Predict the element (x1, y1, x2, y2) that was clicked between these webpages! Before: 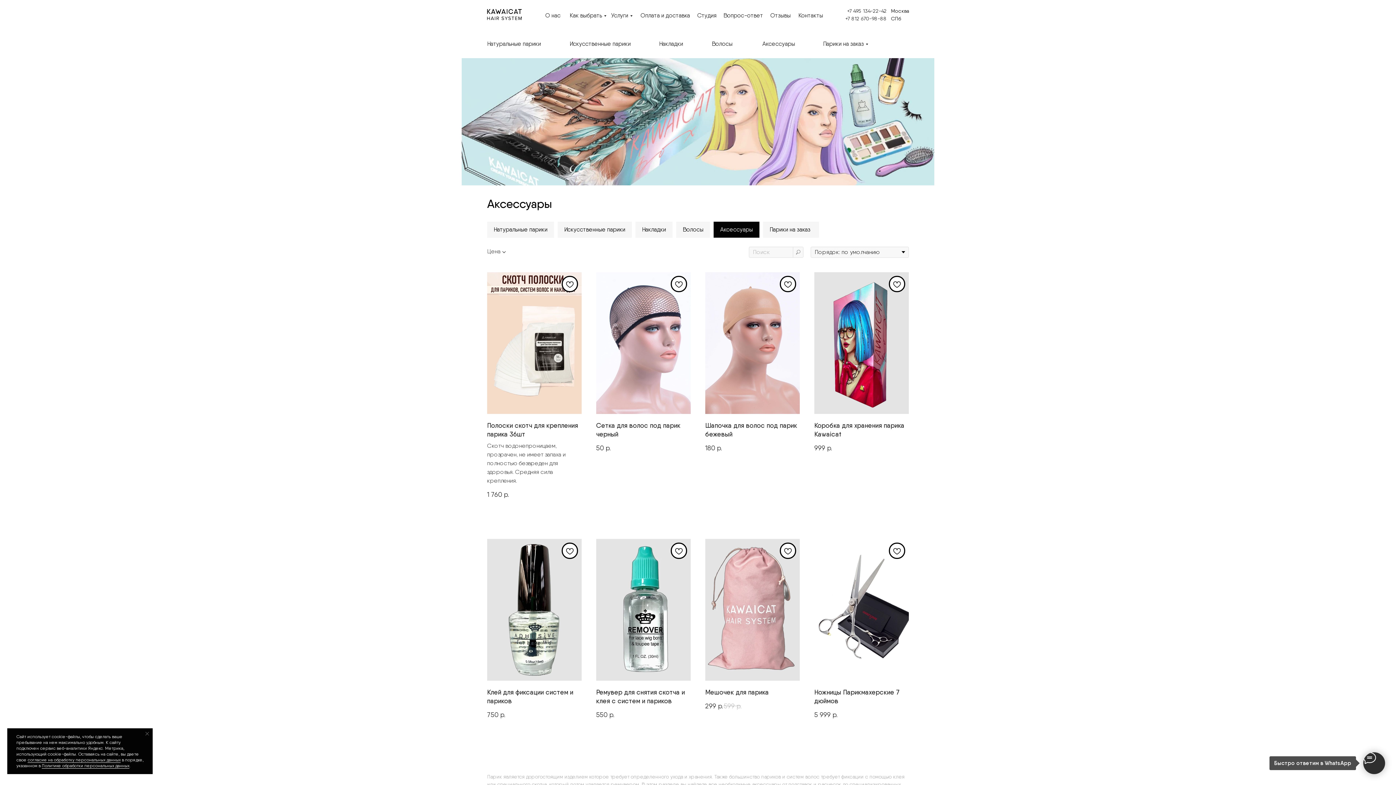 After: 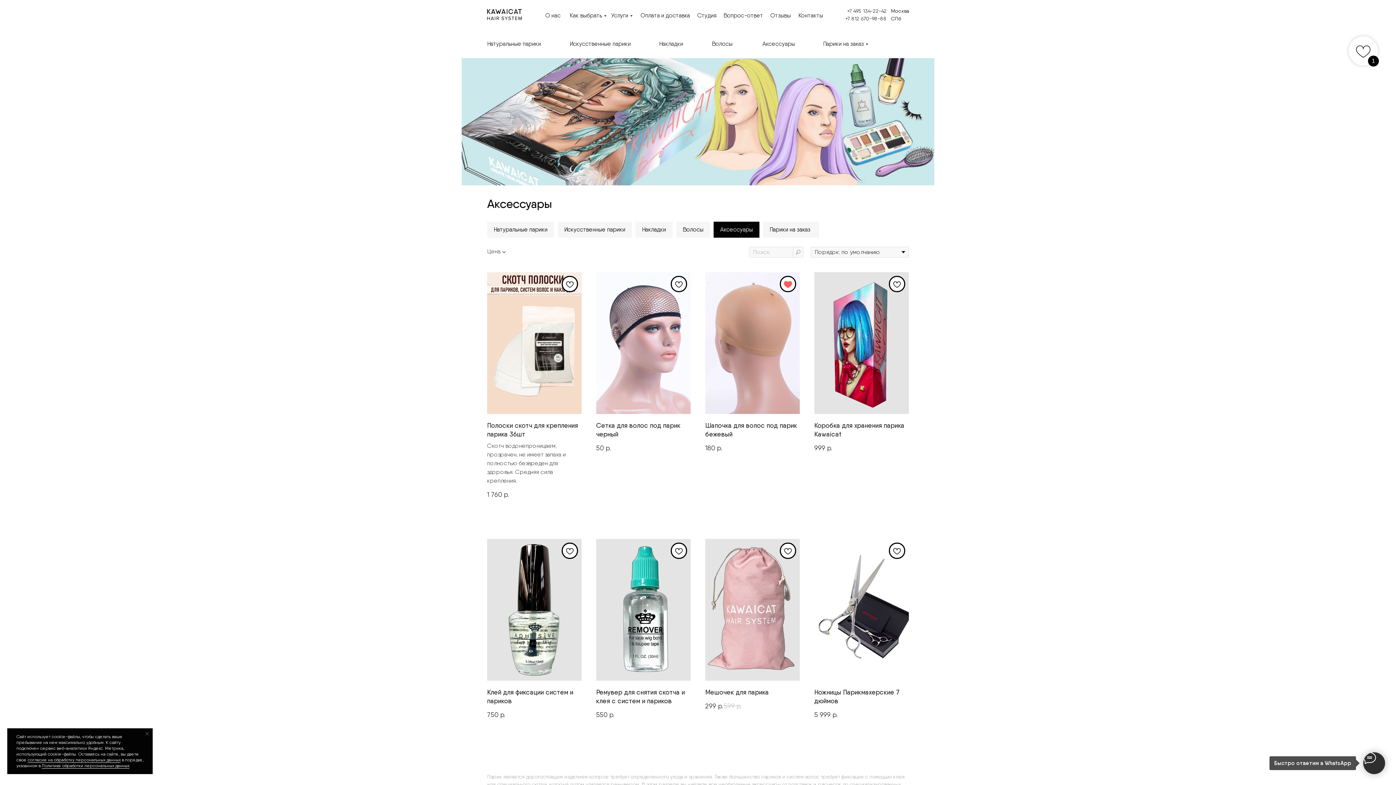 Action: bbox: (780, 276, 796, 292)